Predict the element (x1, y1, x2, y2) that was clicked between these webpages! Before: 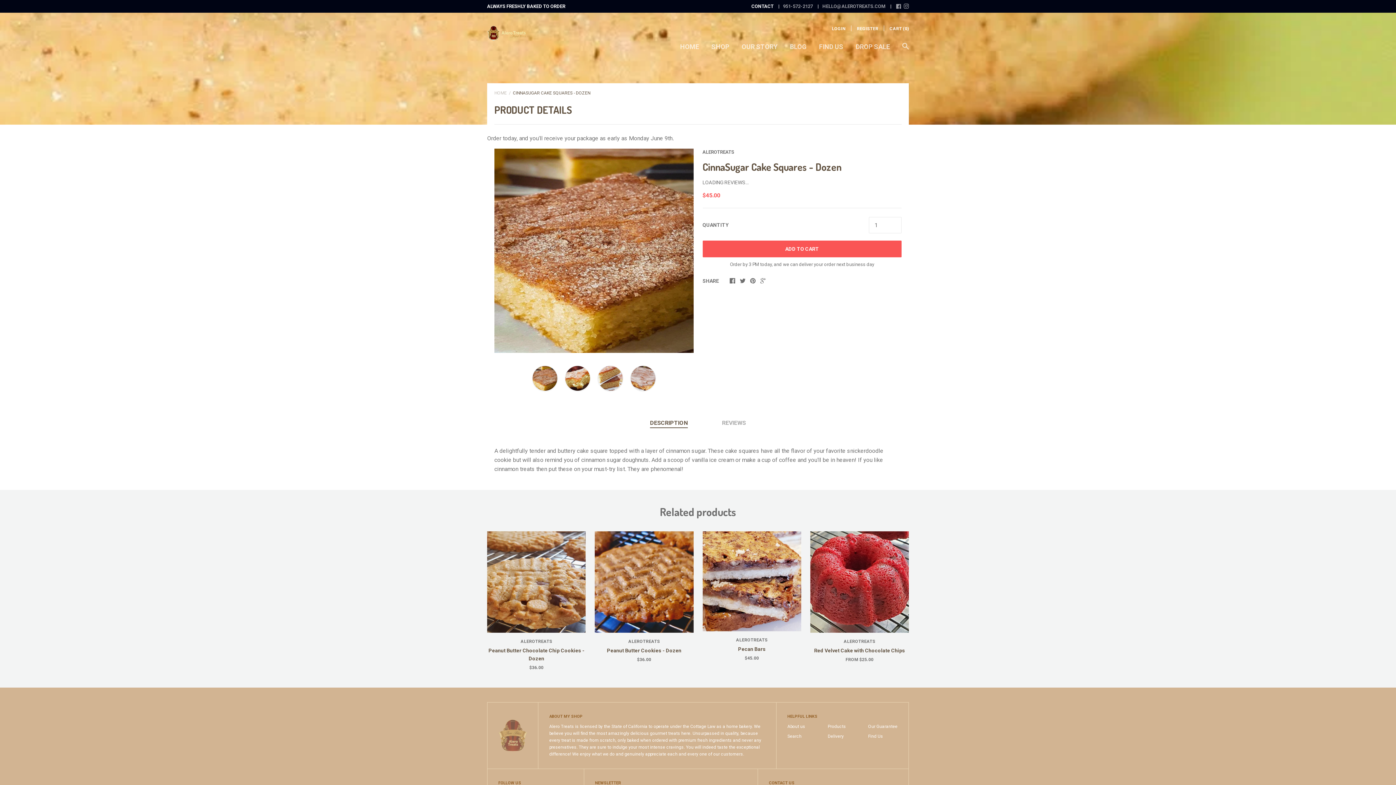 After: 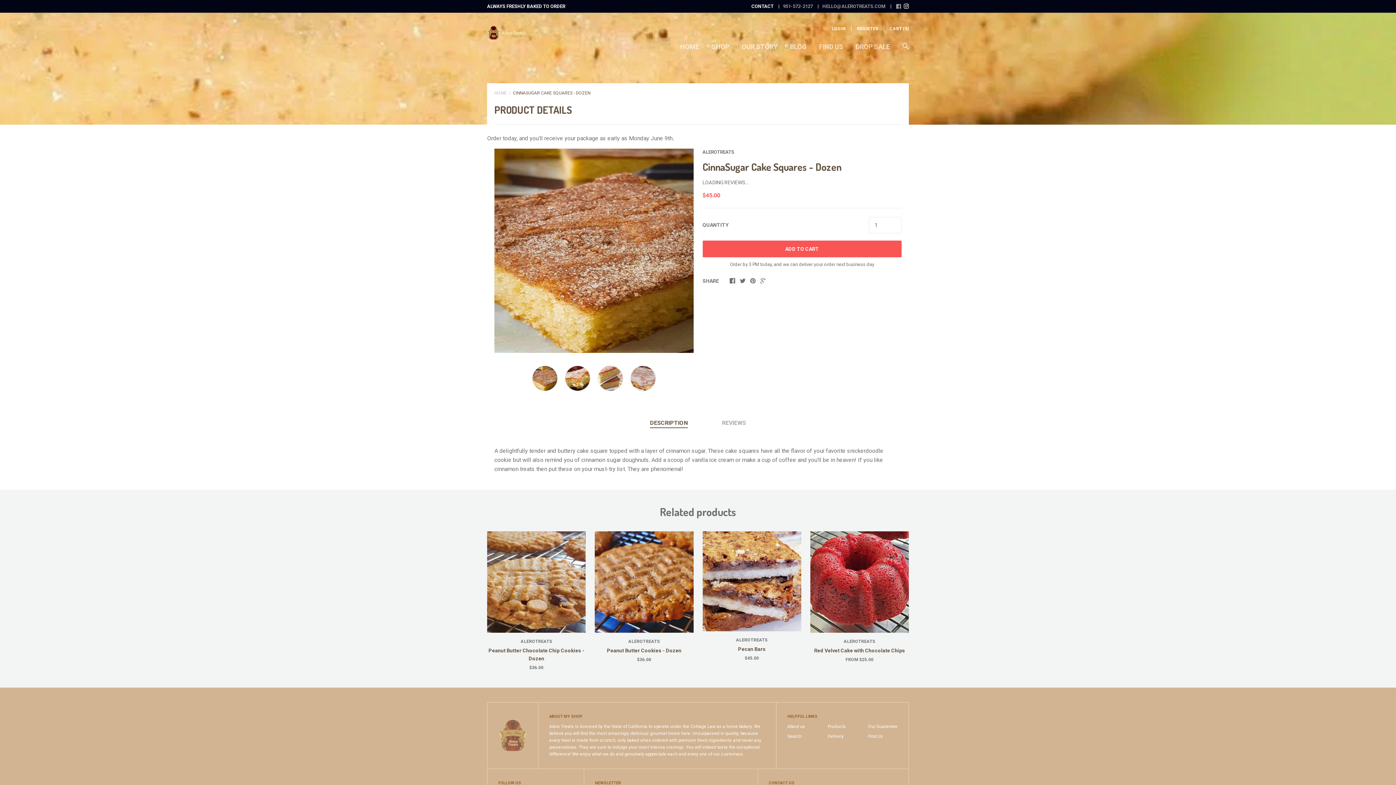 Action: bbox: (904, 4, 909, 9)